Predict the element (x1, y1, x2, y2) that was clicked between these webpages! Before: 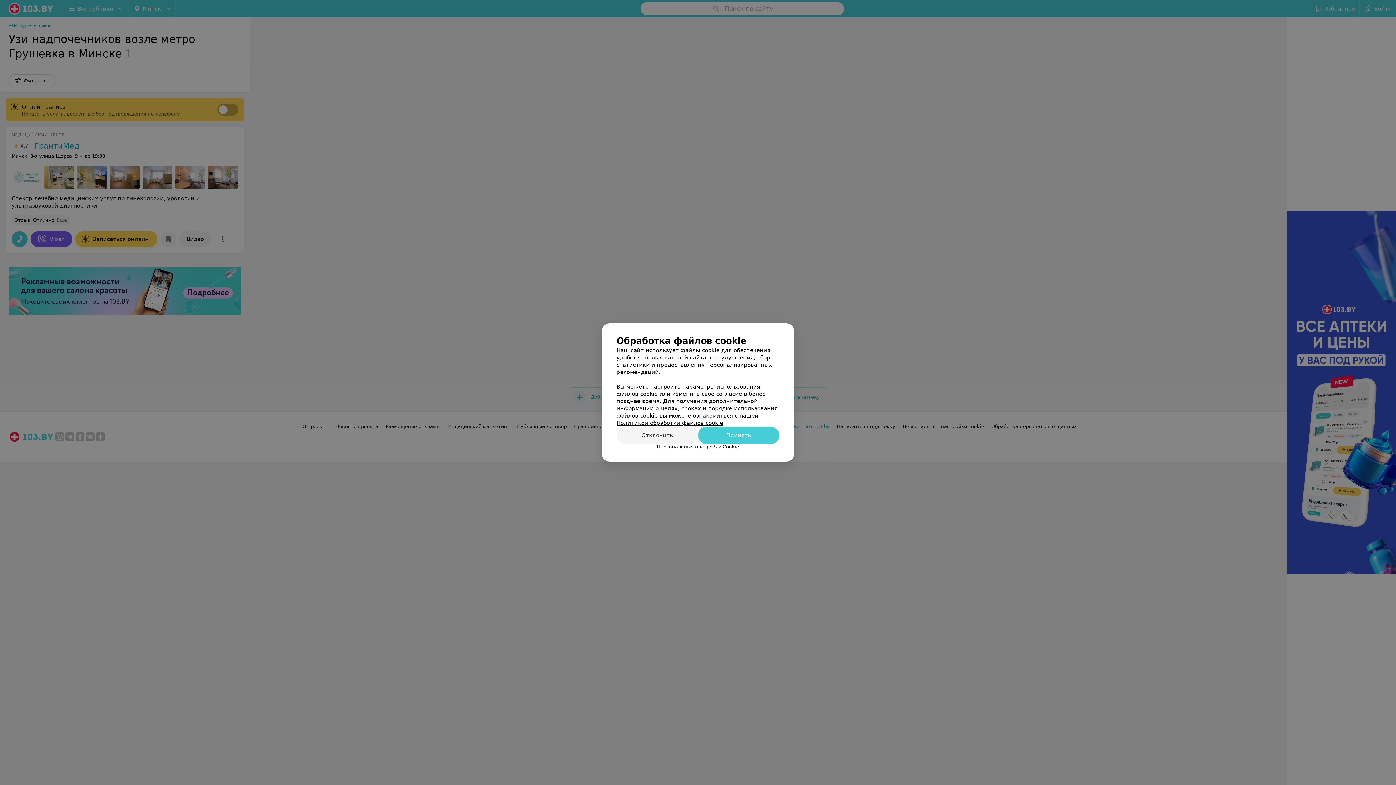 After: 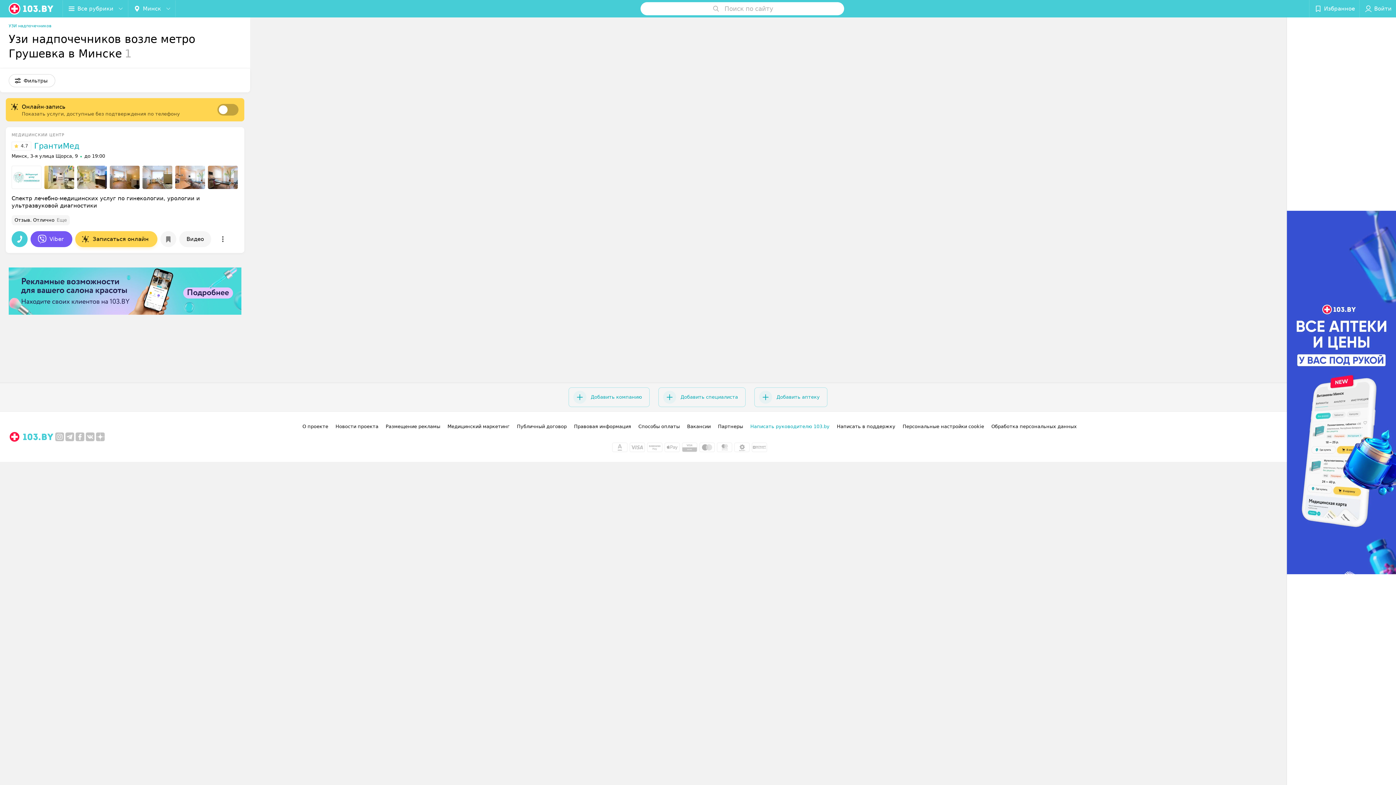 Action: label: Отклонить bbox: (616, 426, 698, 444)